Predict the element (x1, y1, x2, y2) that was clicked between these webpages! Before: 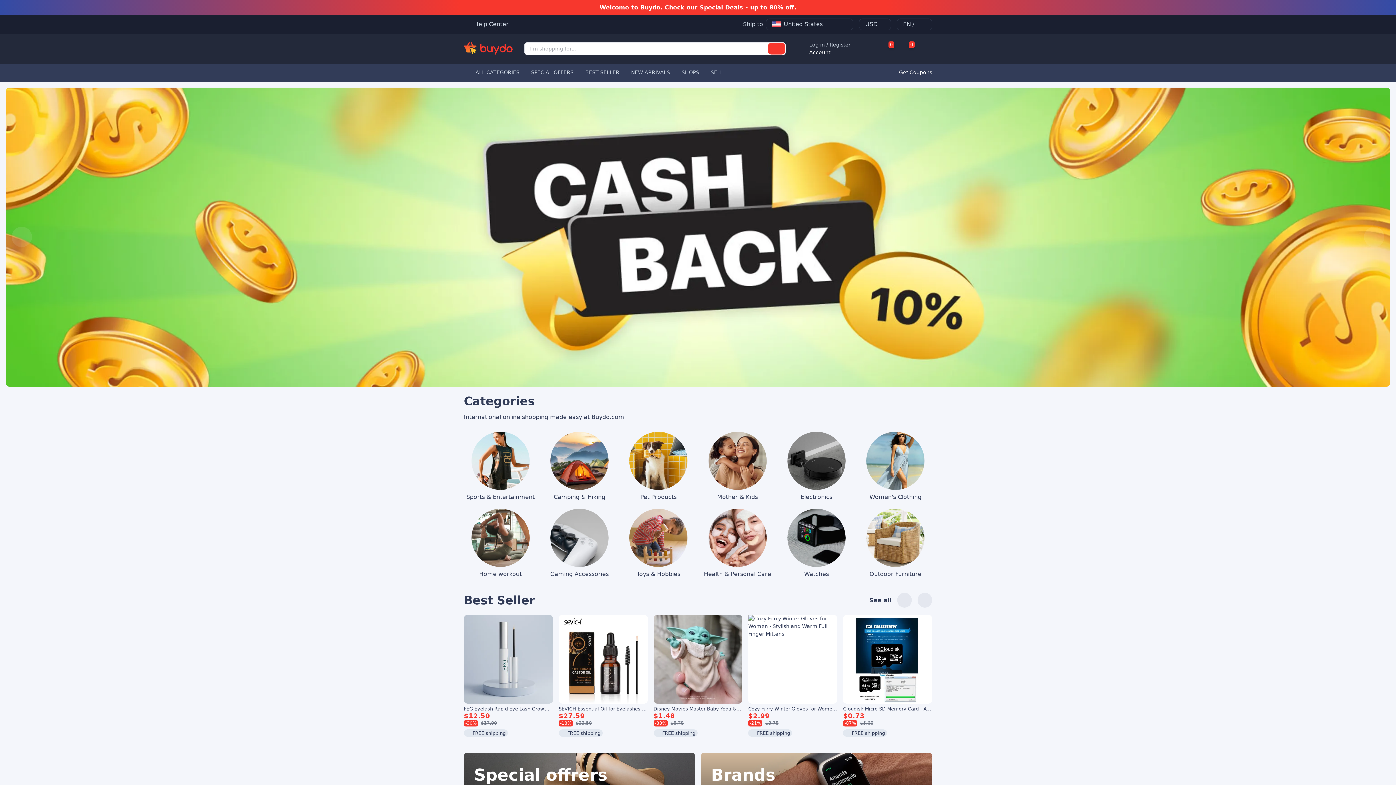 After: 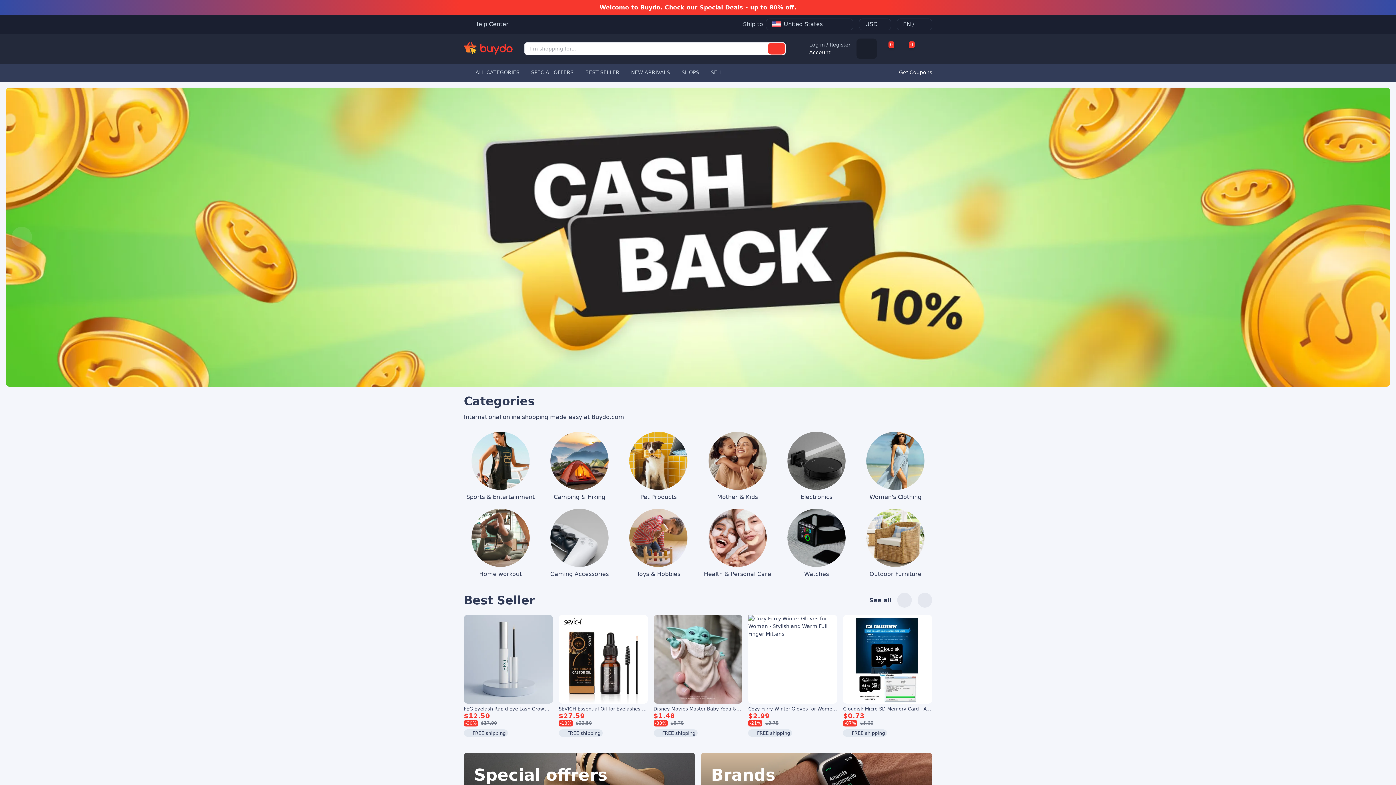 Action: label: Help Center bbox: (856, 38, 877, 58)